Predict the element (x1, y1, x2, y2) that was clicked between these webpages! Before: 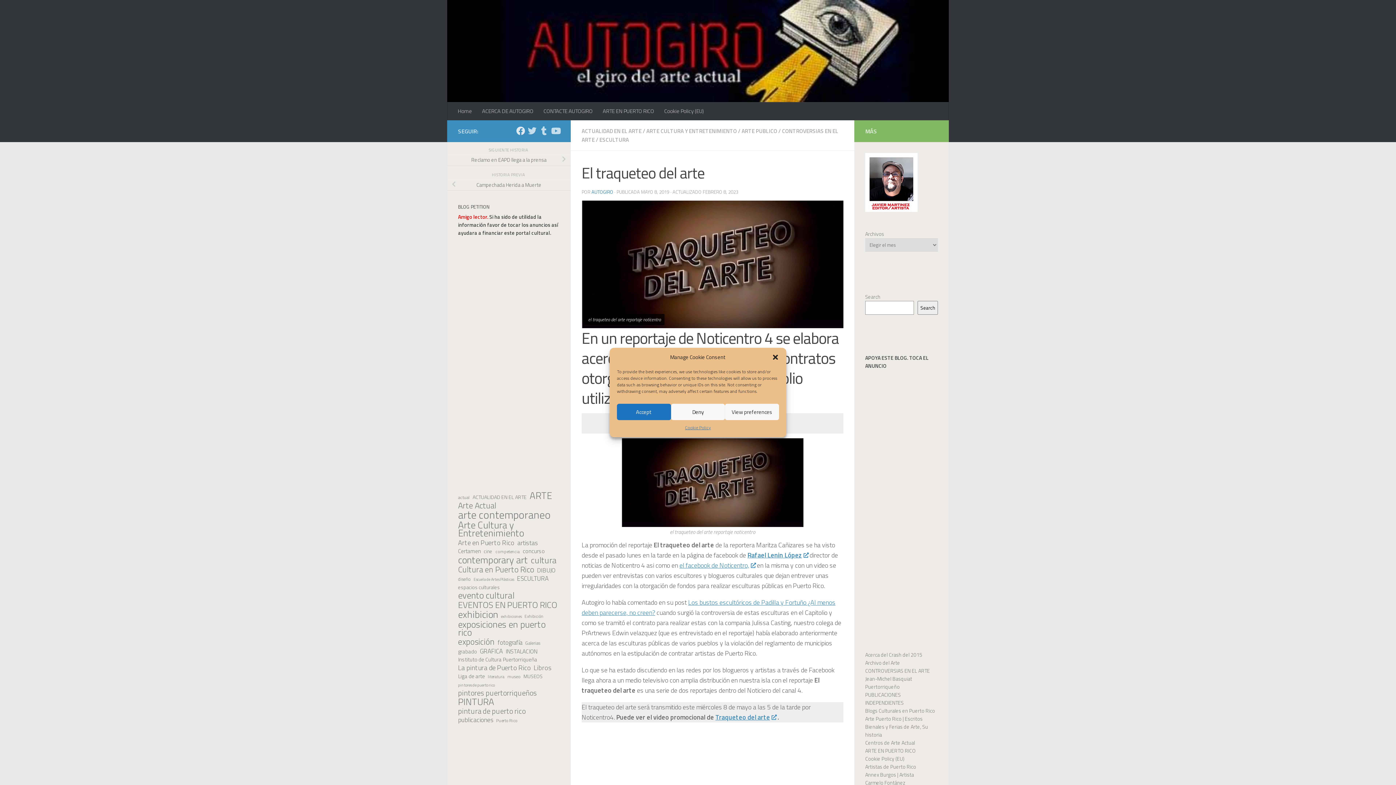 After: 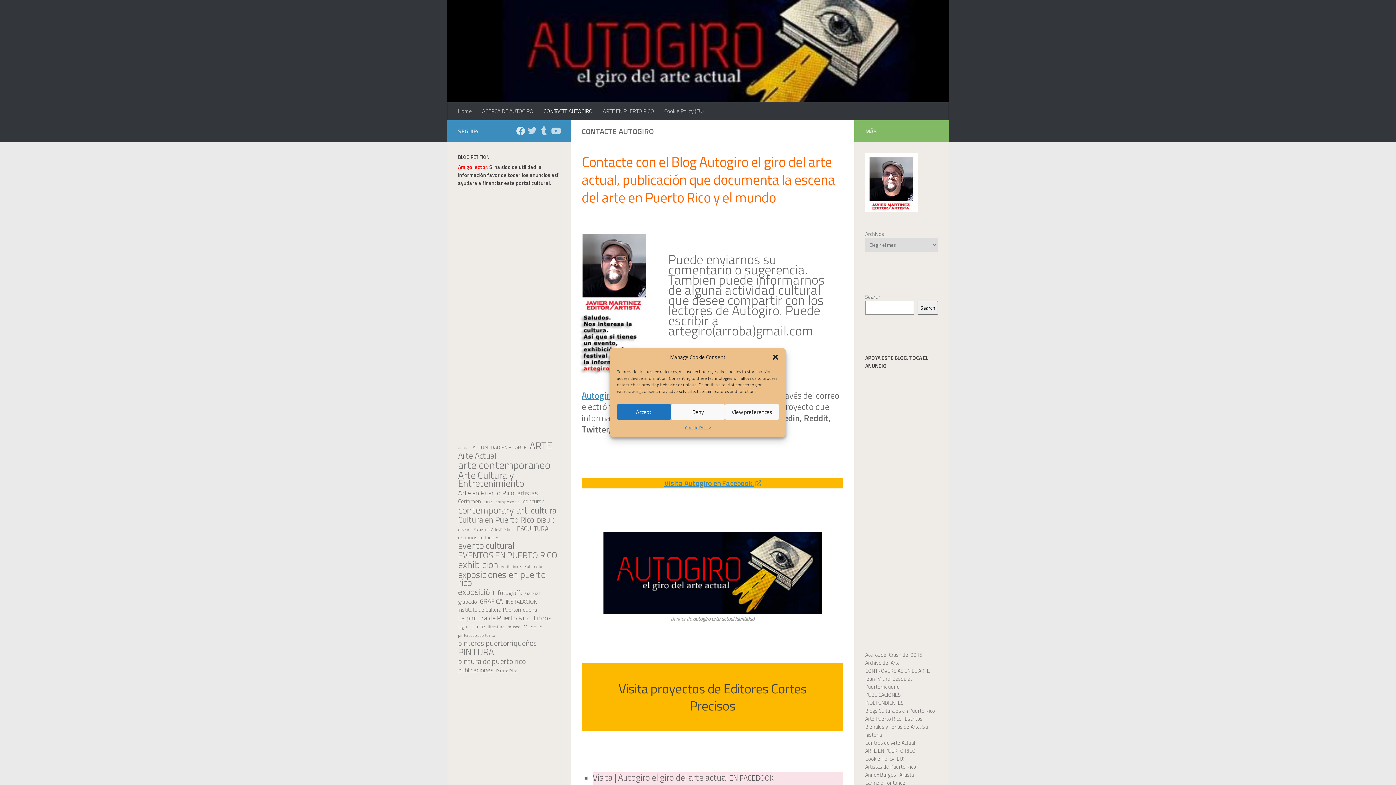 Action: label: CONTACTE AUTOGIRO bbox: (538, 102, 597, 120)